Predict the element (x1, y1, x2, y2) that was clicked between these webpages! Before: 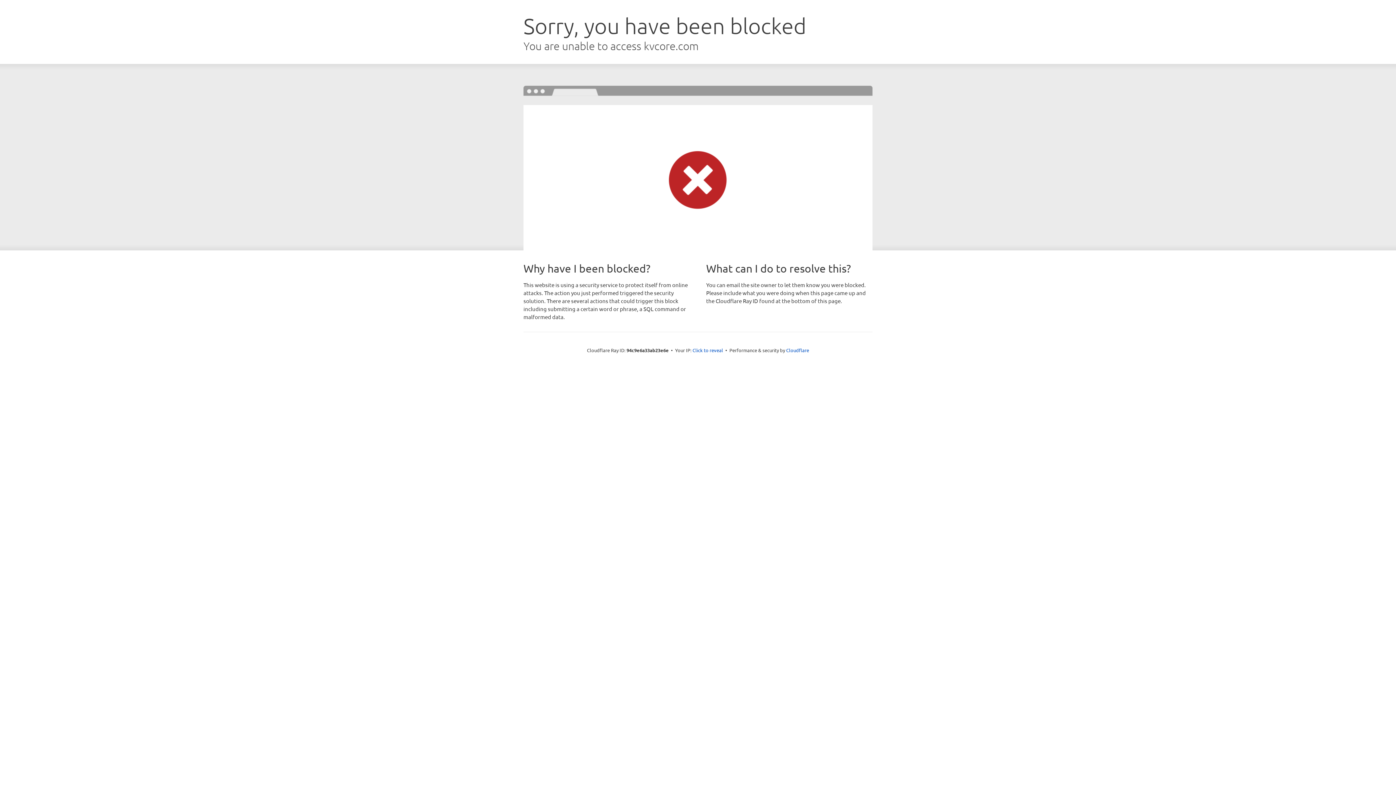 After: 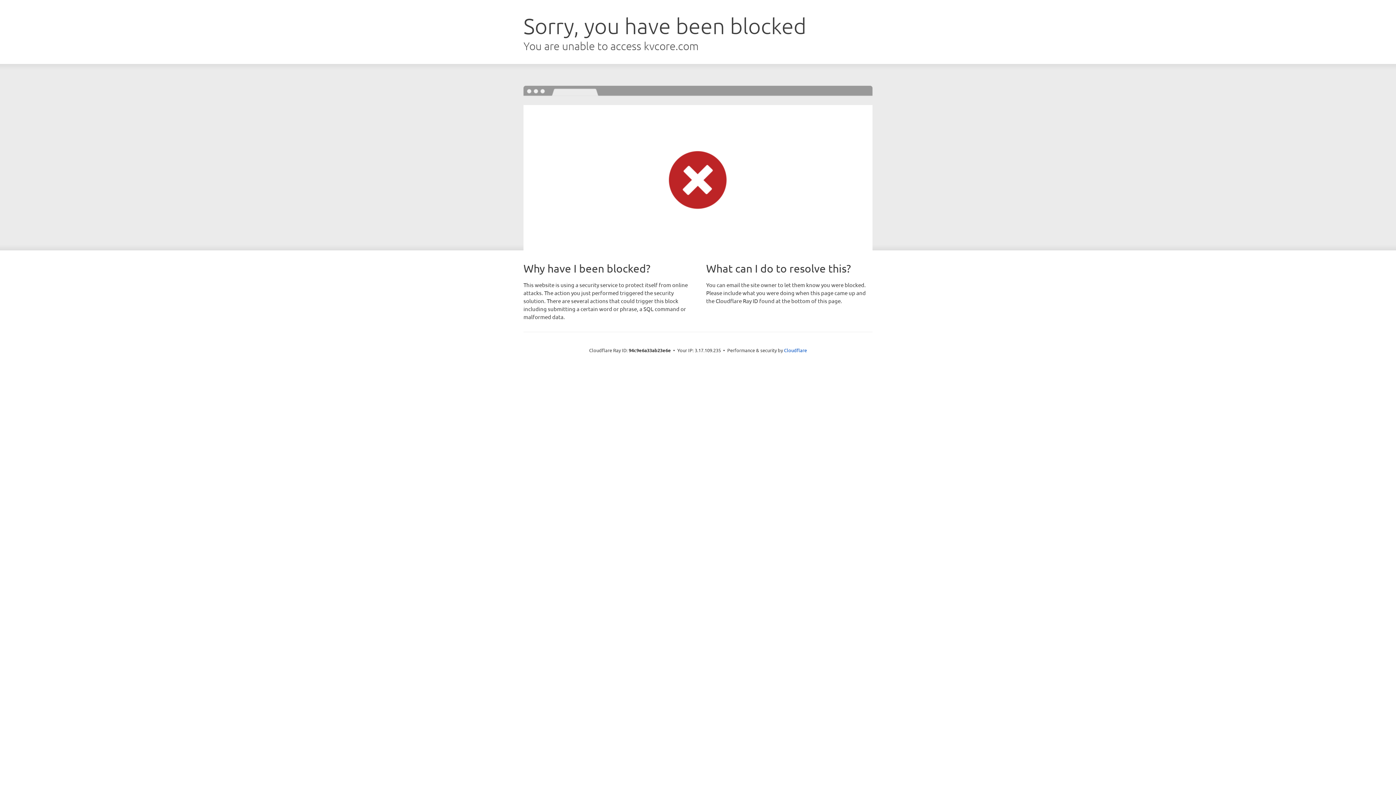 Action: bbox: (692, 346, 723, 353) label: Click to reveal